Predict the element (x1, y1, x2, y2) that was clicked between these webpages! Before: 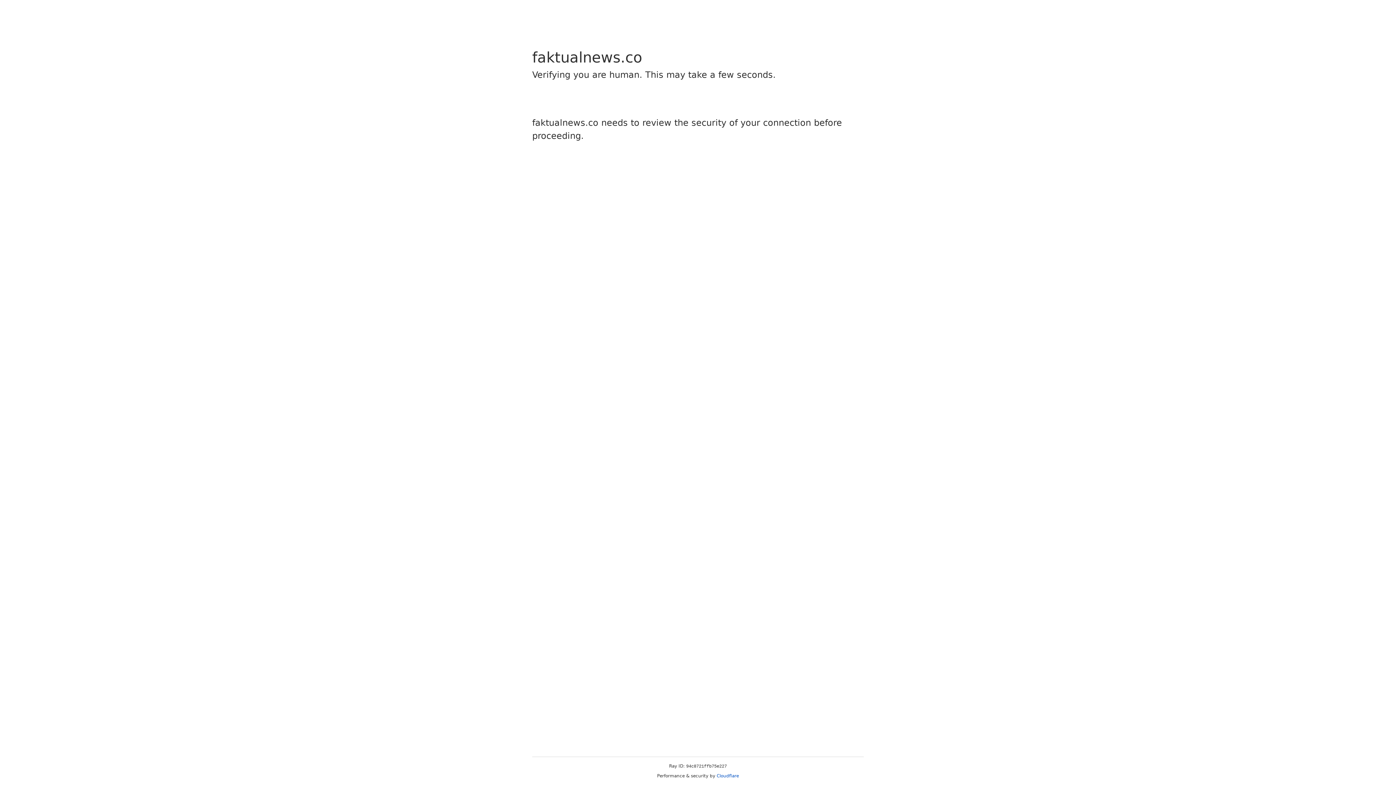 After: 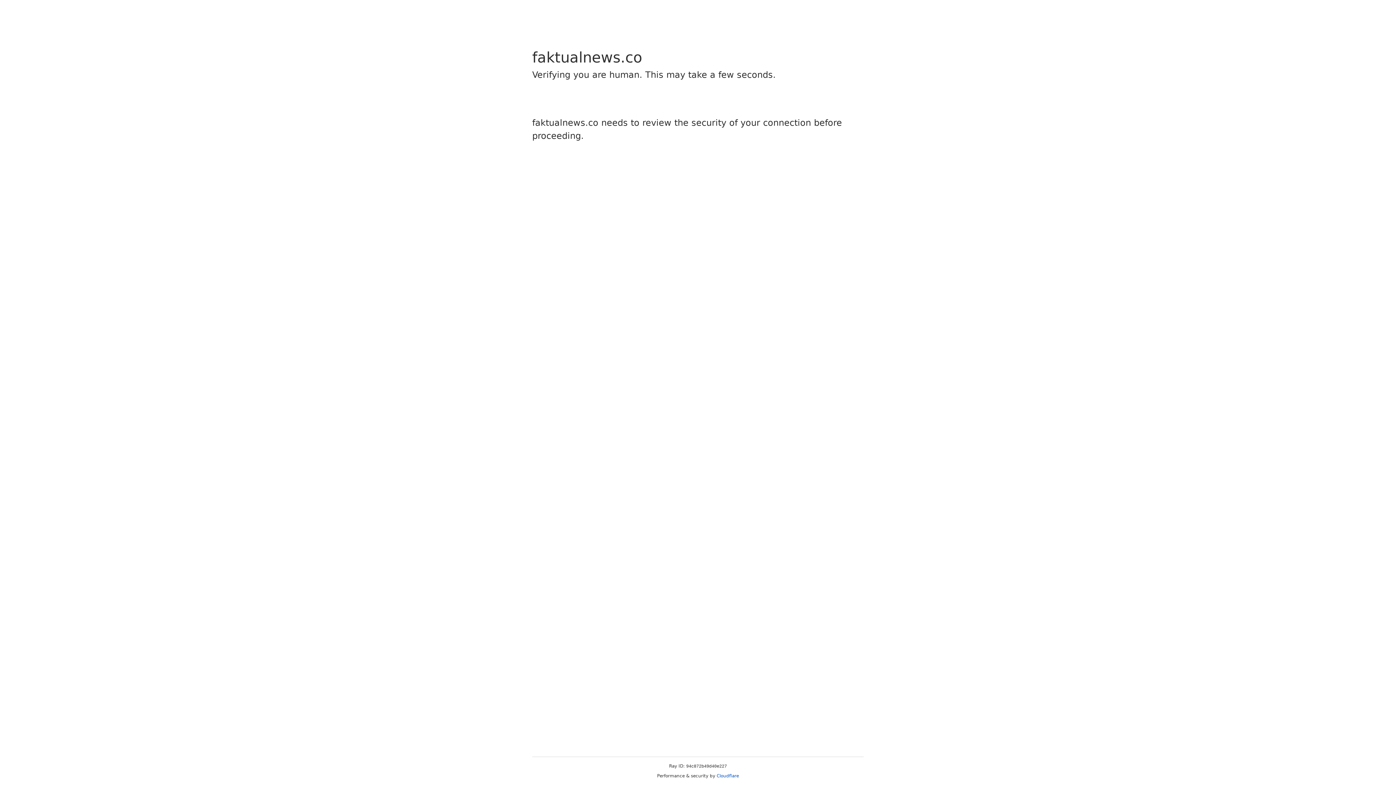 Action: bbox: (716, 773, 739, 778) label: Cloudflare